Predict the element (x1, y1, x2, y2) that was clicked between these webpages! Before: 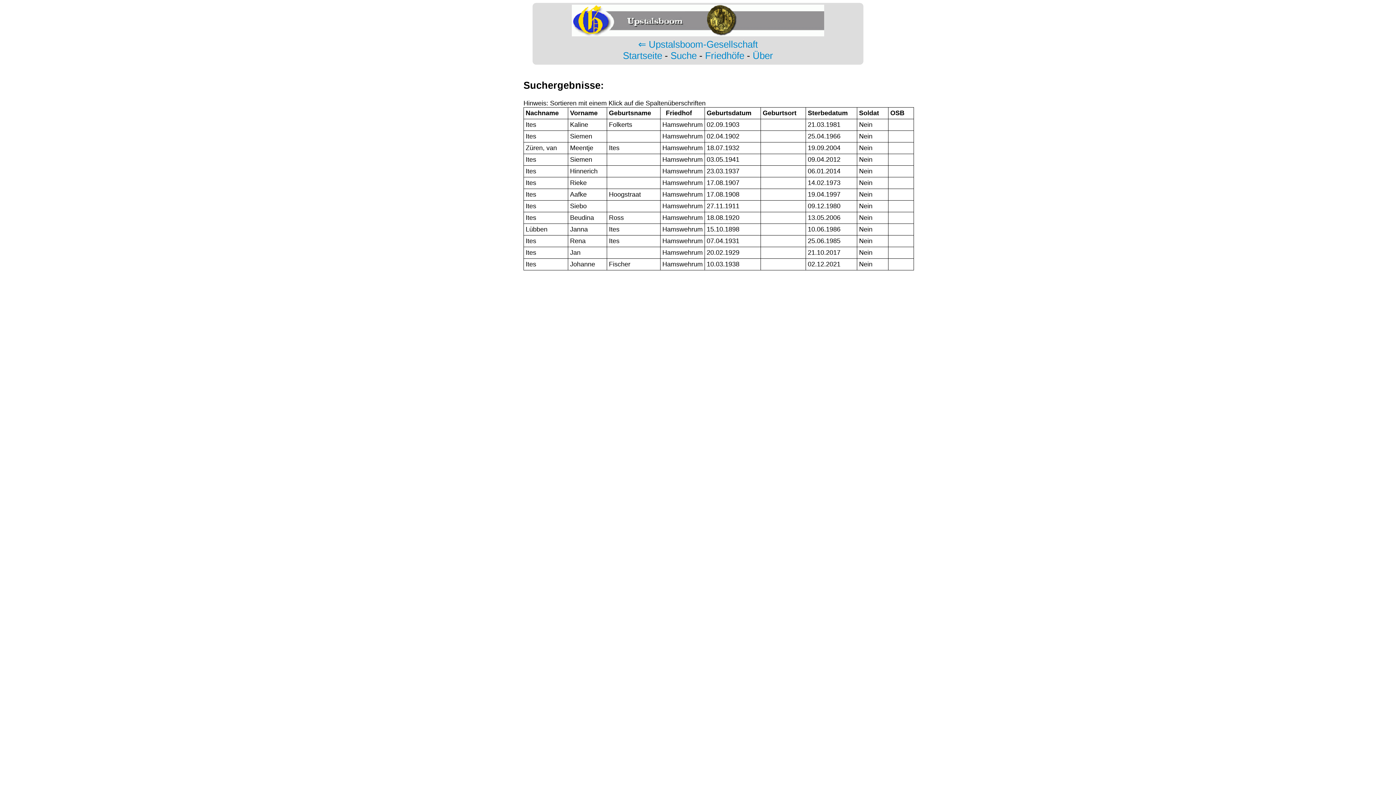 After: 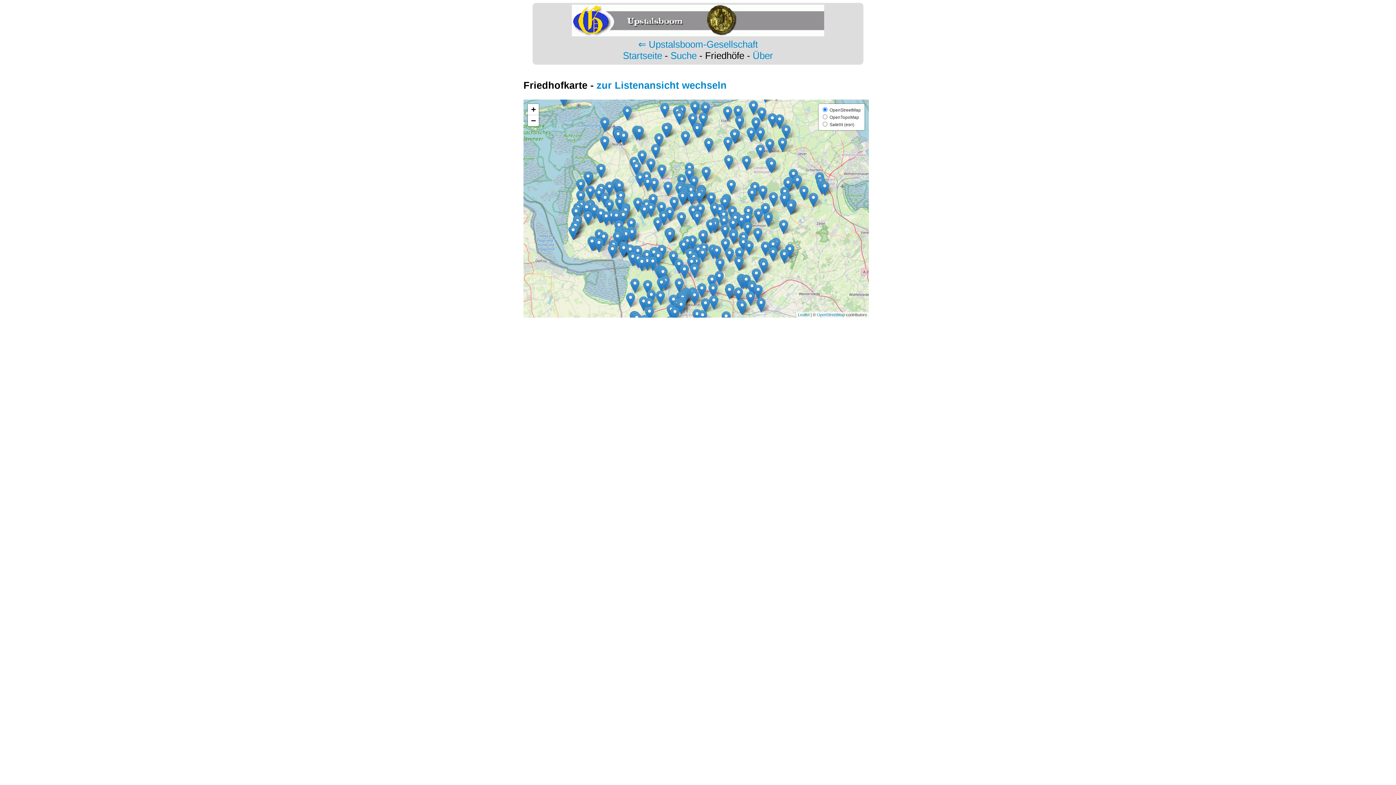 Action: label: Friedhöfe bbox: (705, 50, 744, 61)